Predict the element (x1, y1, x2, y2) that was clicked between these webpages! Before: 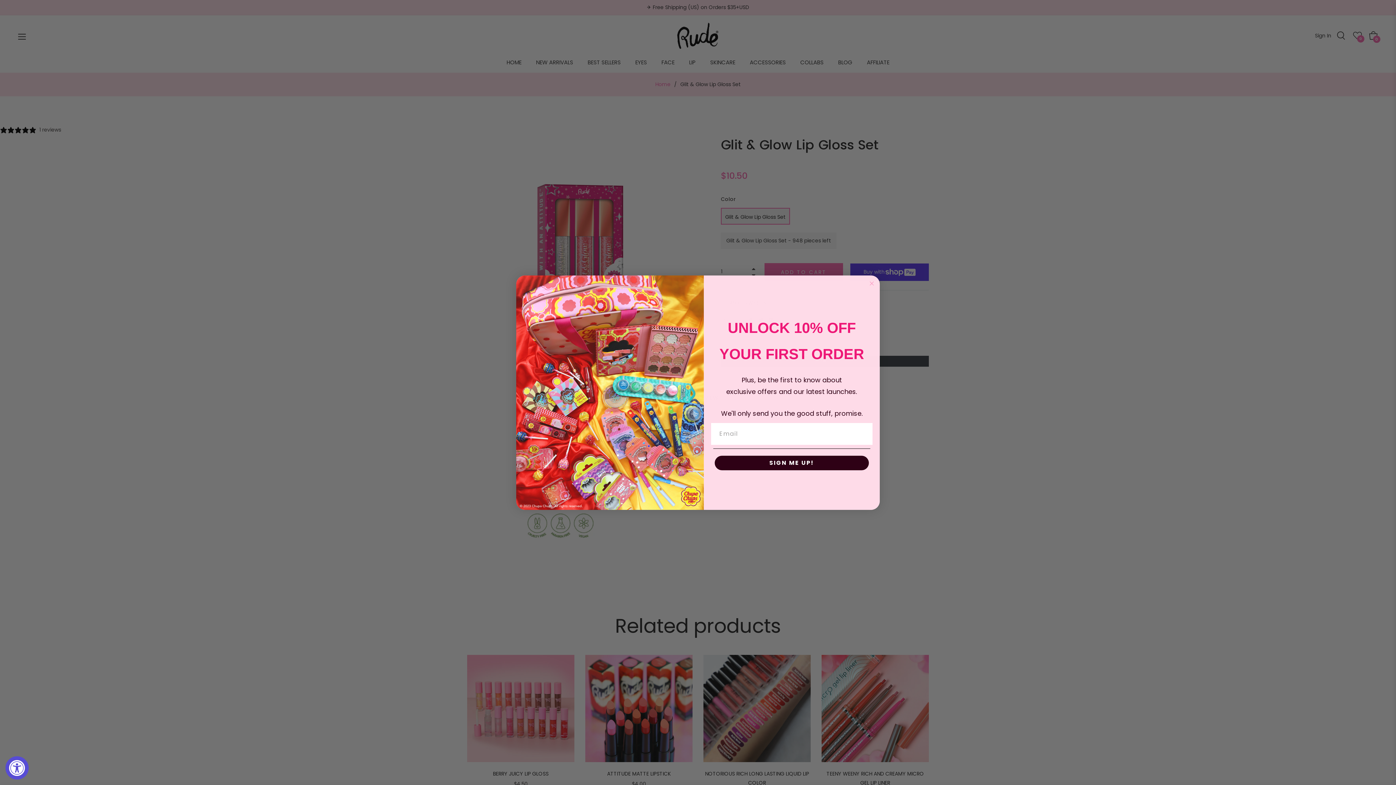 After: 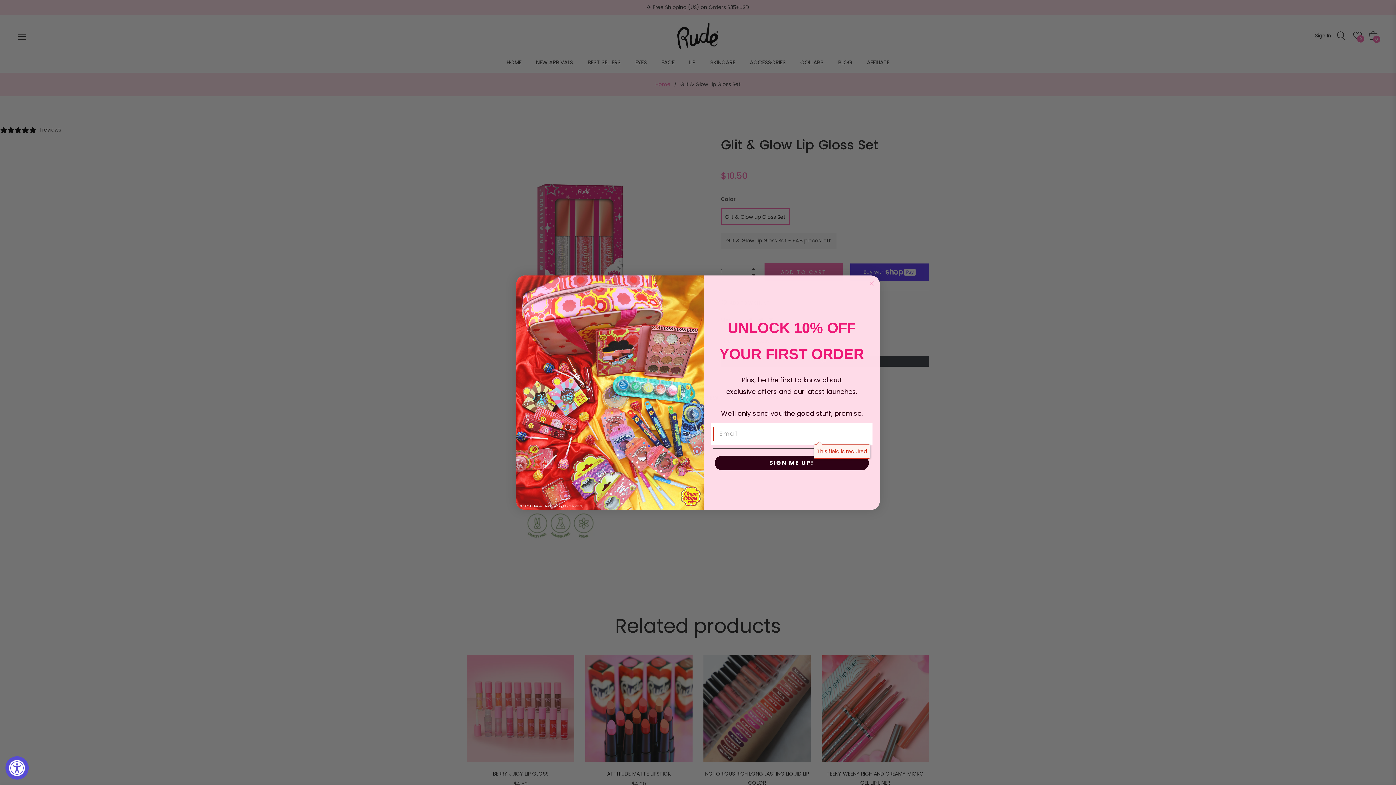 Action: bbox: (714, 456, 869, 470) label: SIGN ME UP!